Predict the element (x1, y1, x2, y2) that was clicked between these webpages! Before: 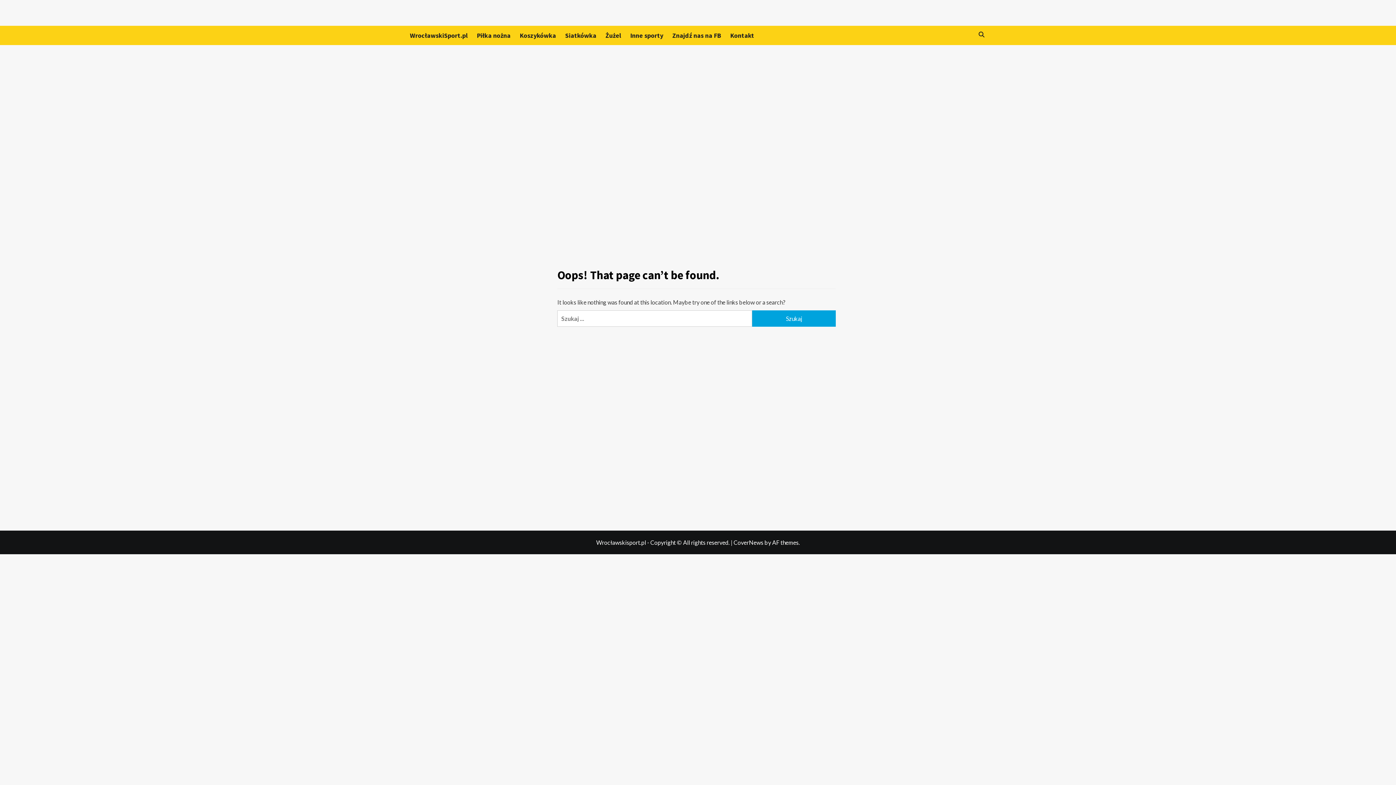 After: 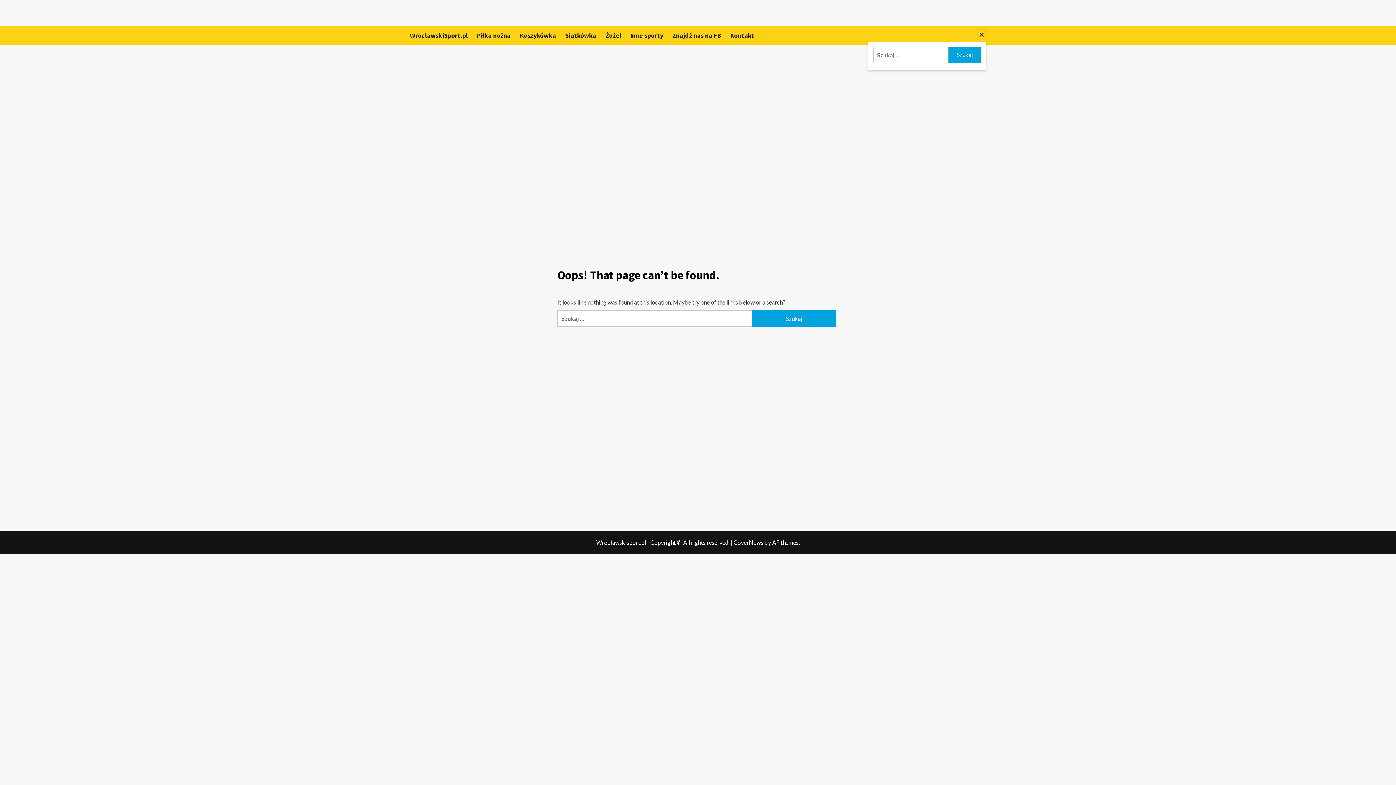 Action: bbox: (977, 28, 986, 41)